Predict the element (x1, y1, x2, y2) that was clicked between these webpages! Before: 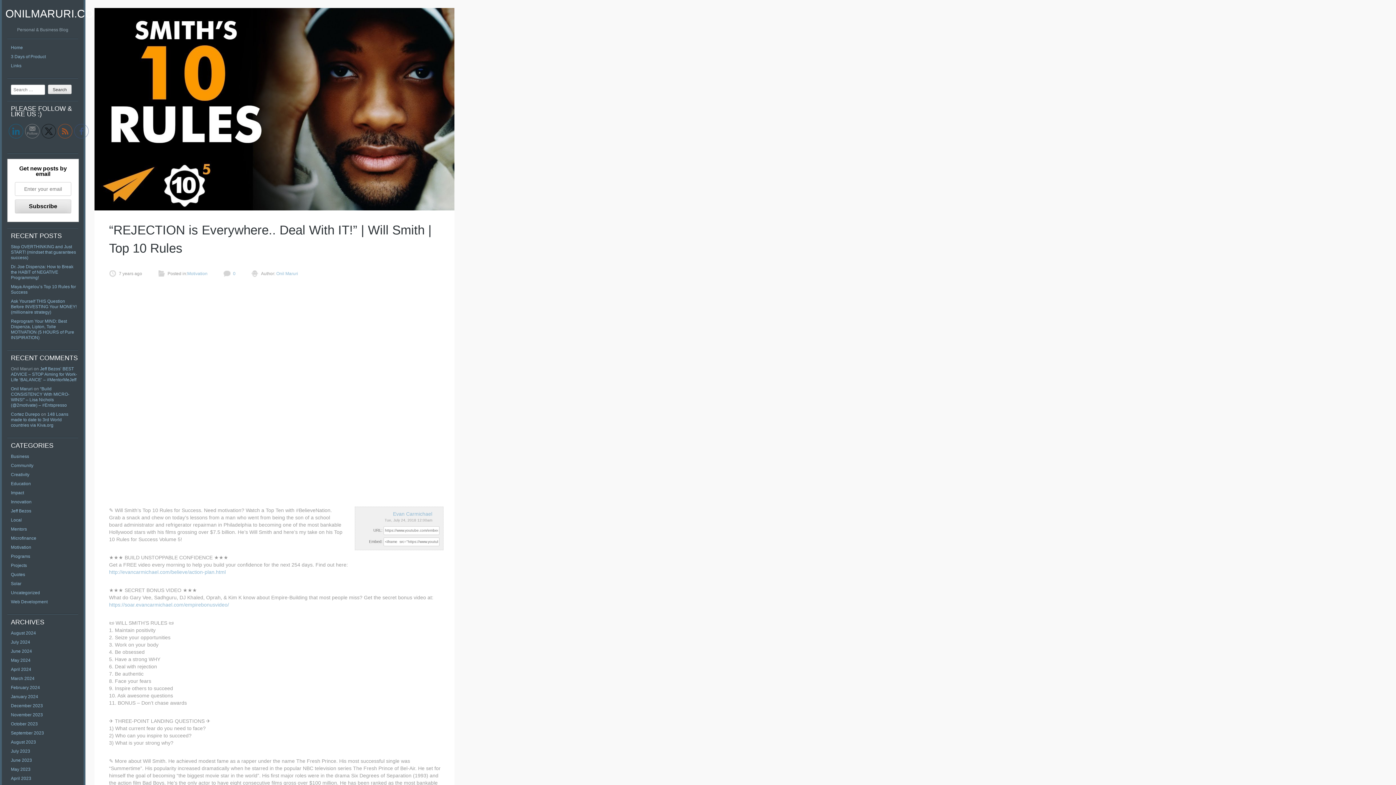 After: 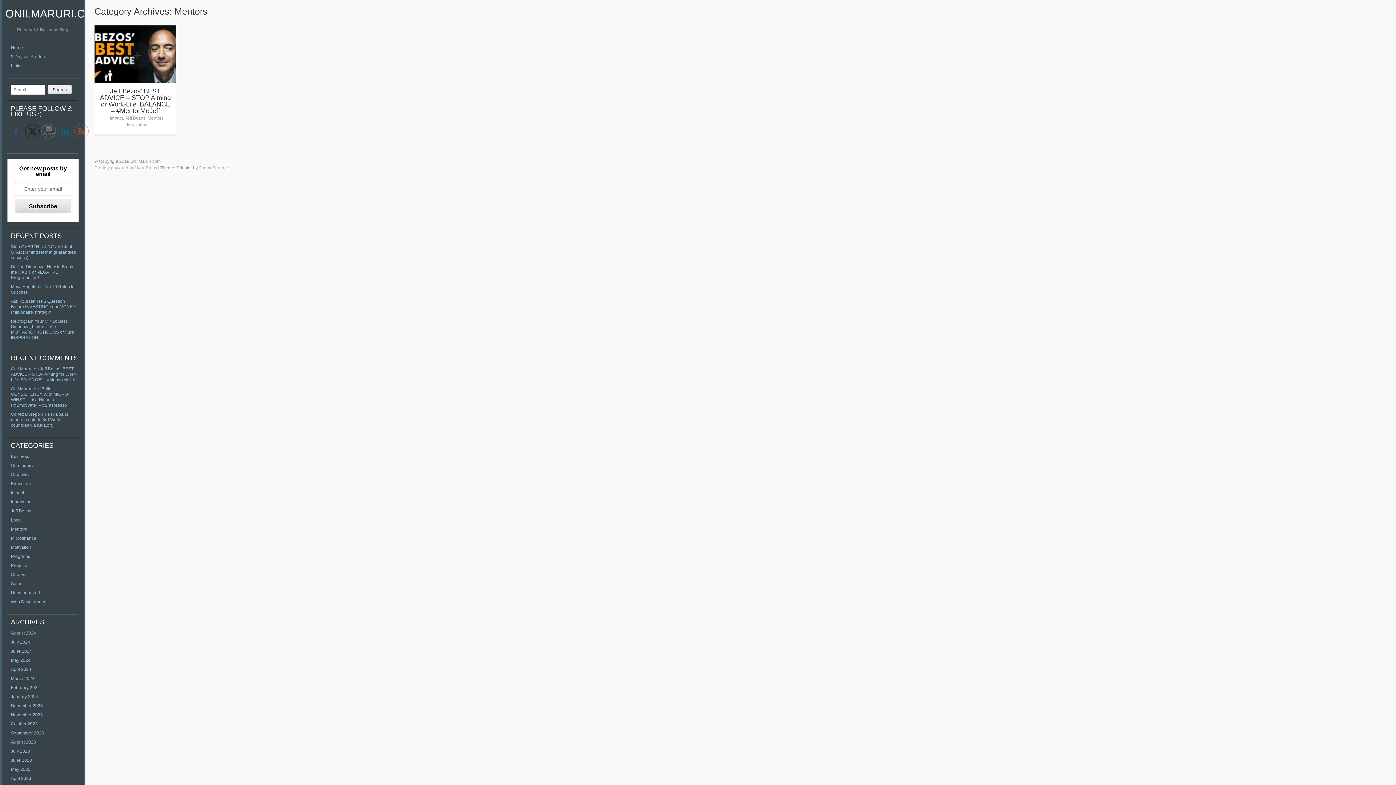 Action: bbox: (10, 526, 26, 532) label: Mentors